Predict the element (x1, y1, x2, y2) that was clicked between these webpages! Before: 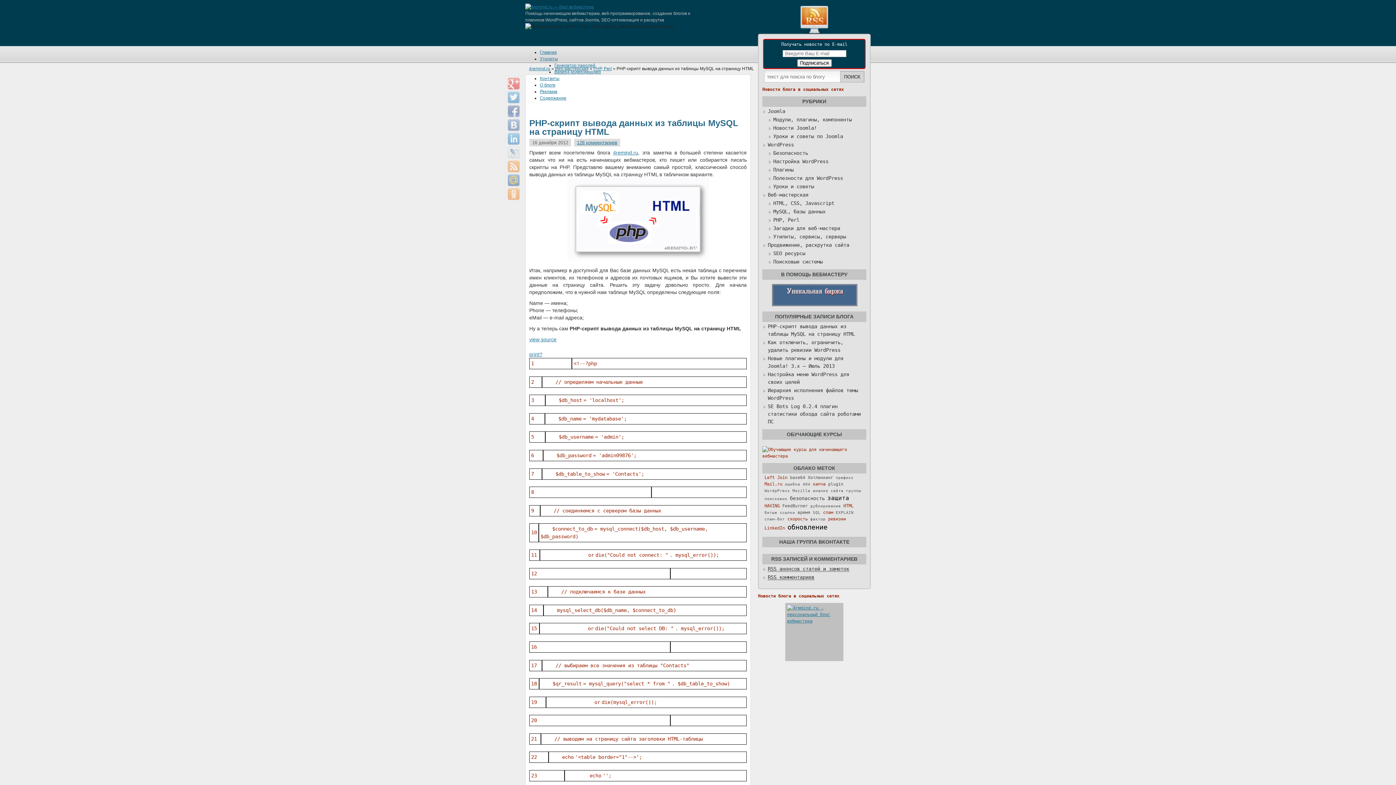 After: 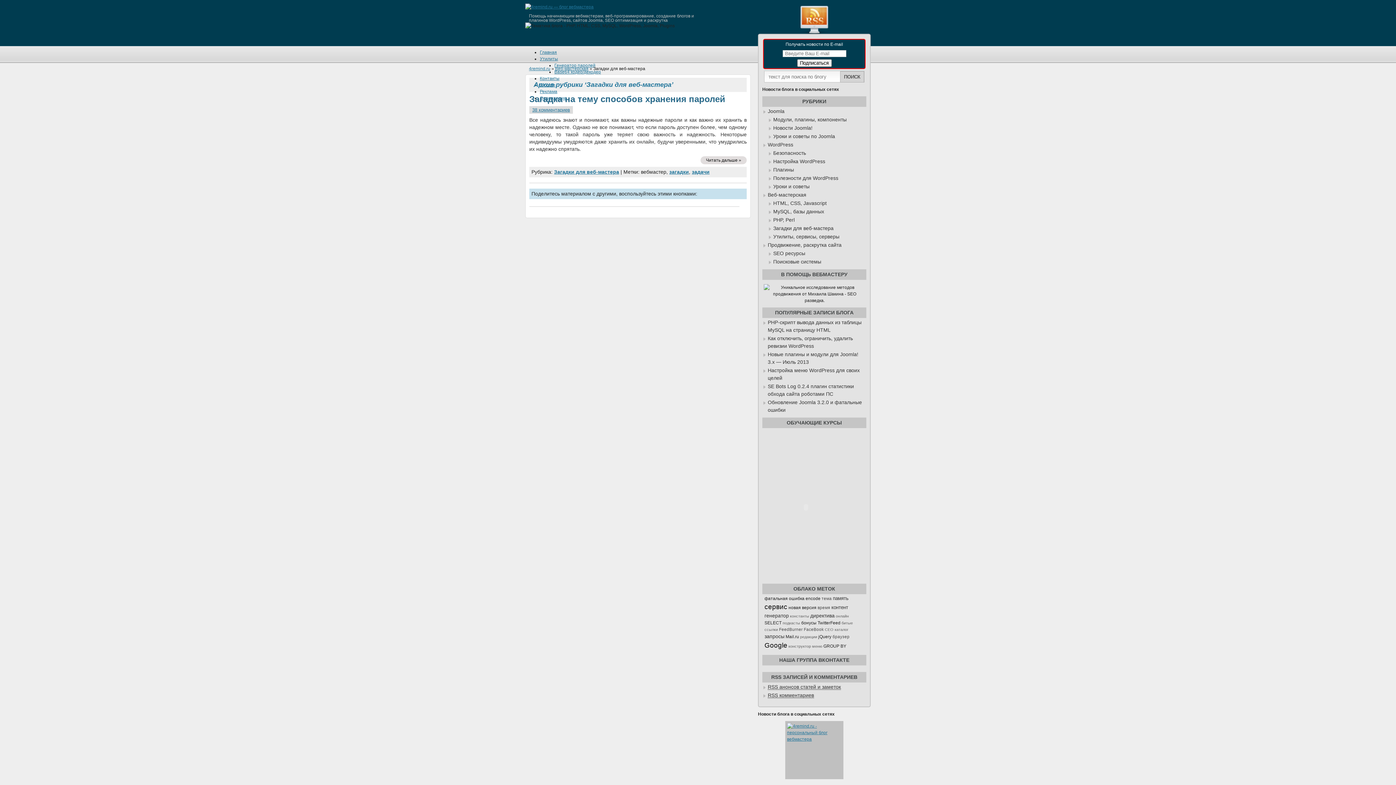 Action: label: Загадки для веб-мастера bbox: (773, 225, 840, 231)